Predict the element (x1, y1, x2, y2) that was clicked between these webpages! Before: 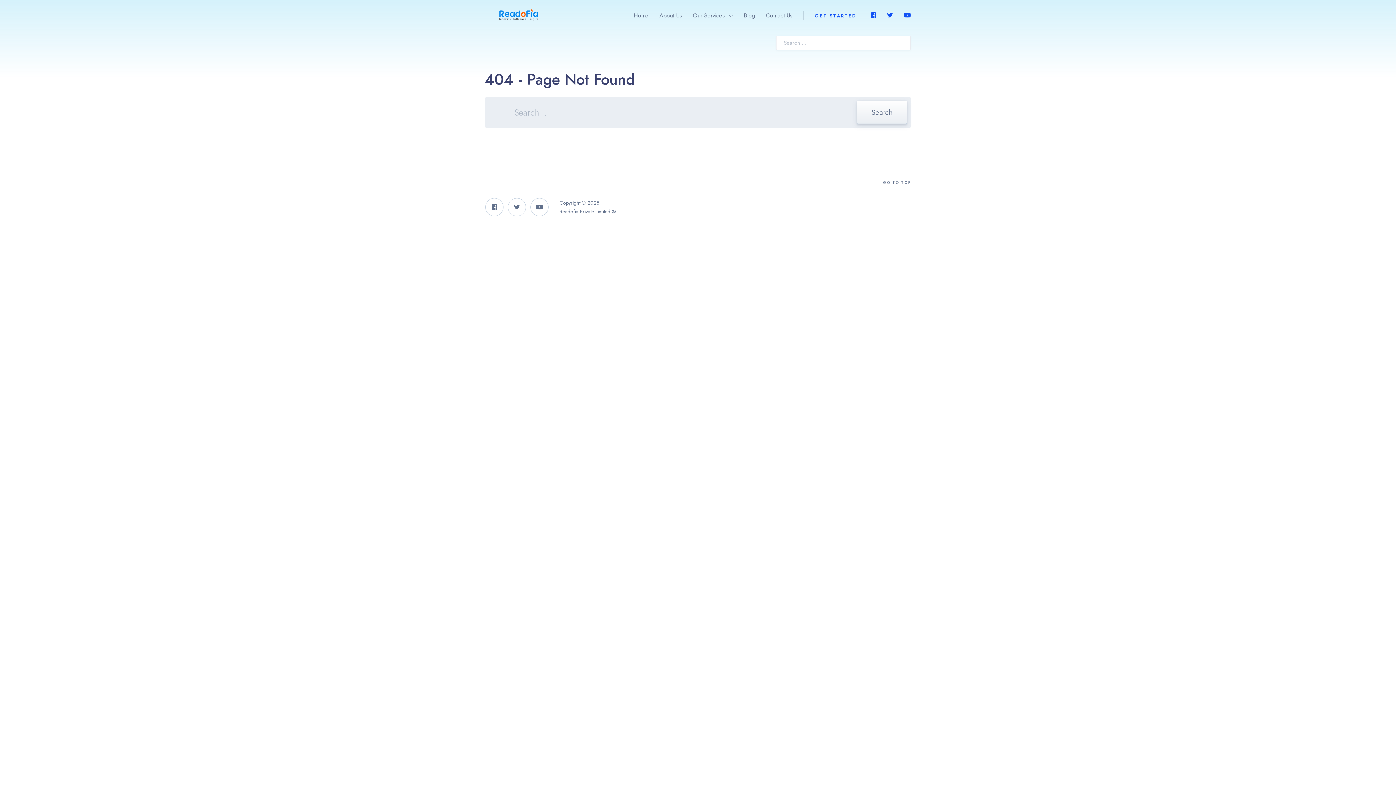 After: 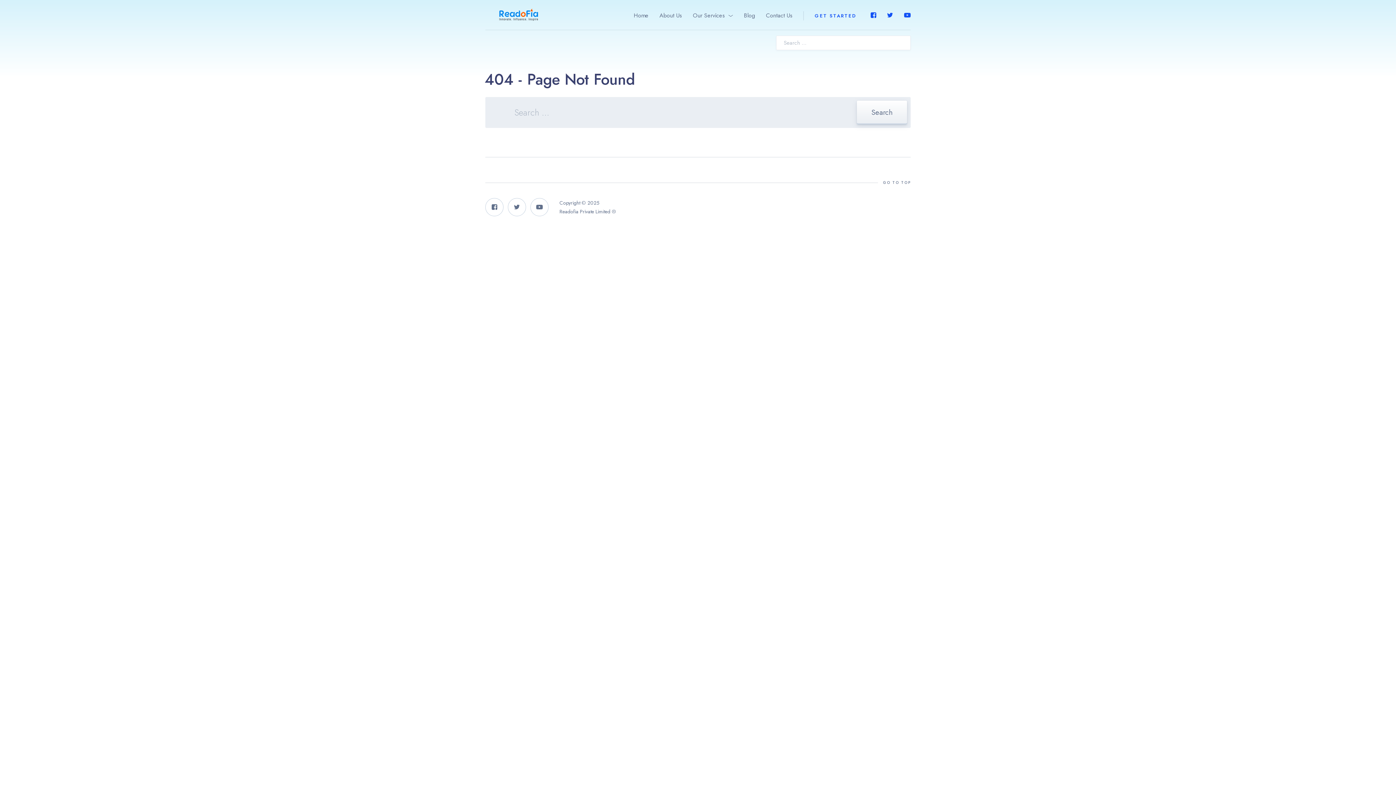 Action: label: Readofia Private Limited ® bbox: (559, 208, 616, 215)